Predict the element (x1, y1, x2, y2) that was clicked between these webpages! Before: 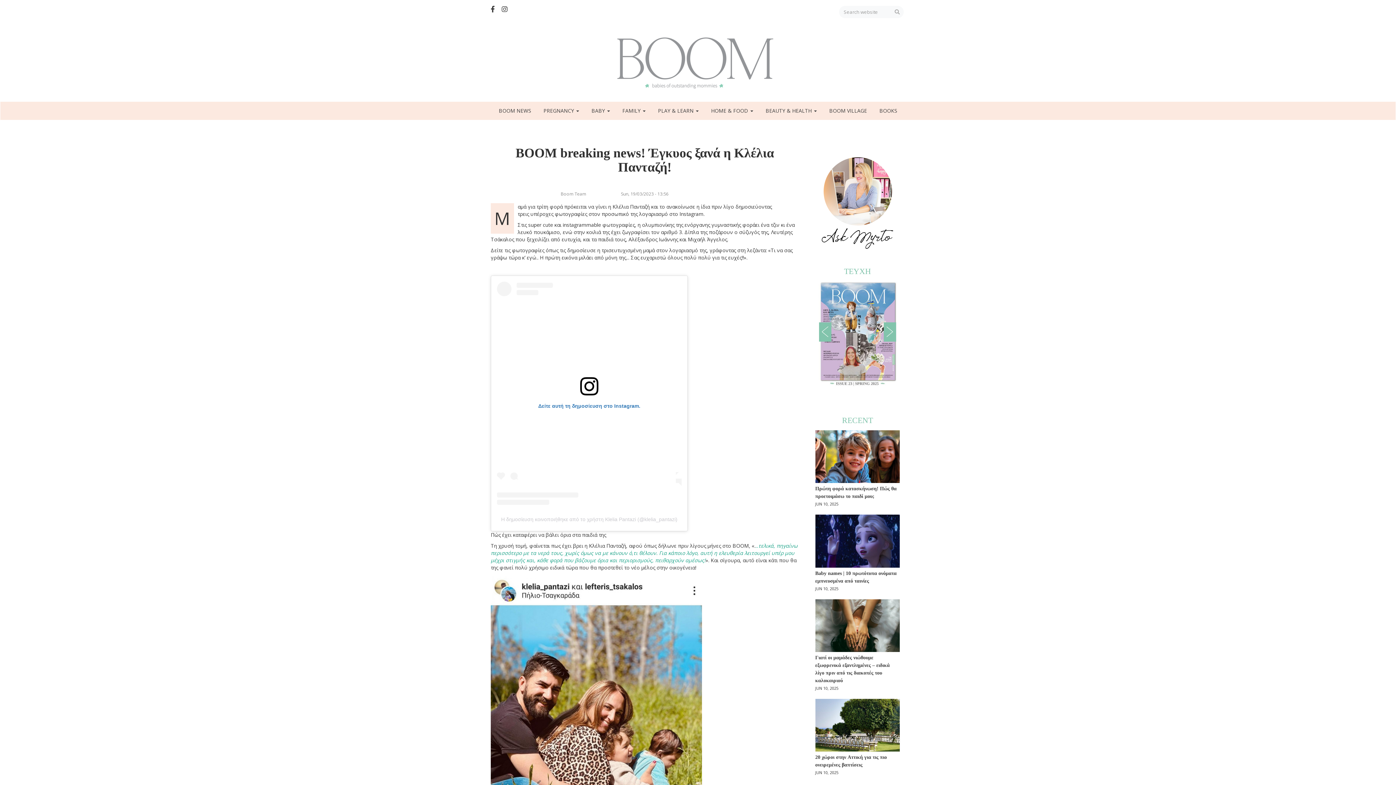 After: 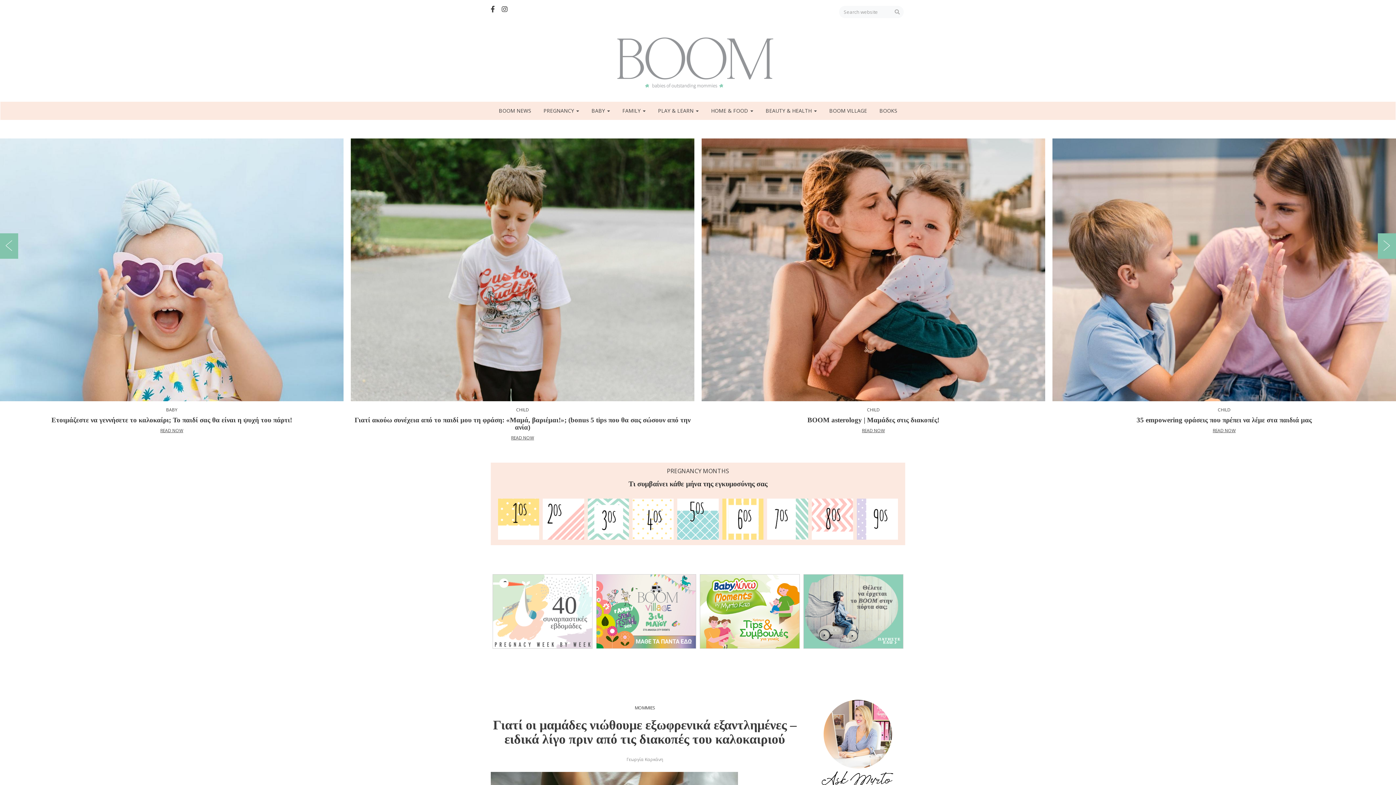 Action: bbox: (617, 59, 779, 66)